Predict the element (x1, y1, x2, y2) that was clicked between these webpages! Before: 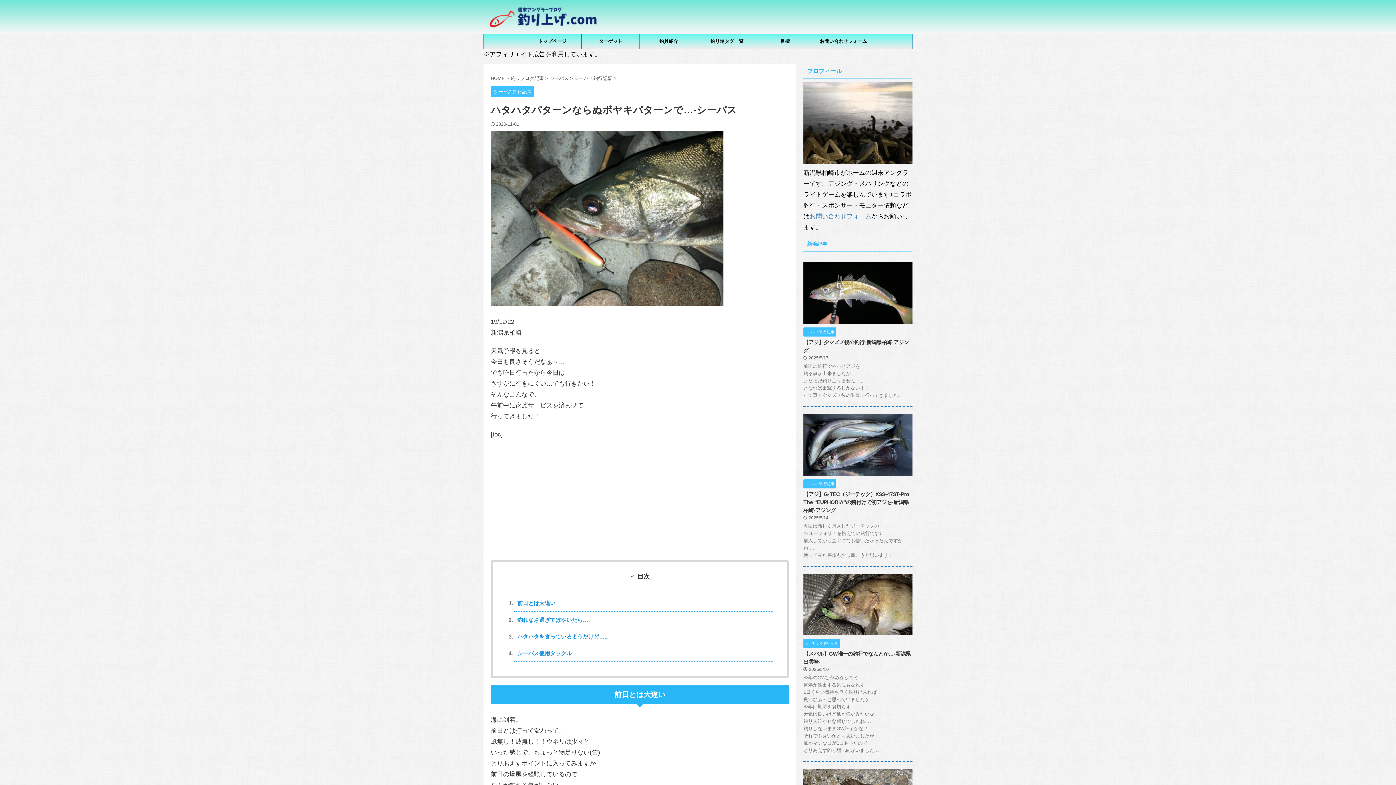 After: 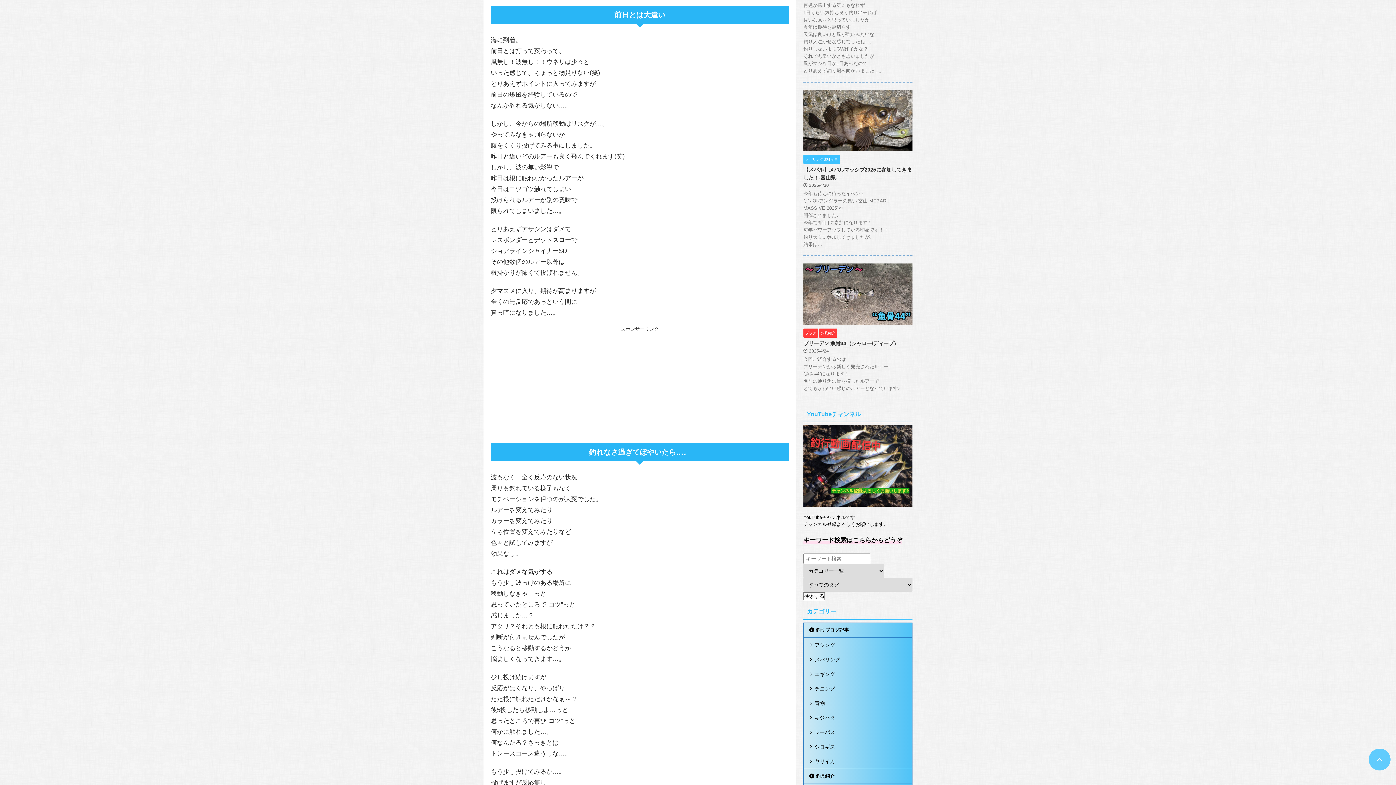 Action: bbox: (515, 595, 772, 611) label: 前日とは大違い